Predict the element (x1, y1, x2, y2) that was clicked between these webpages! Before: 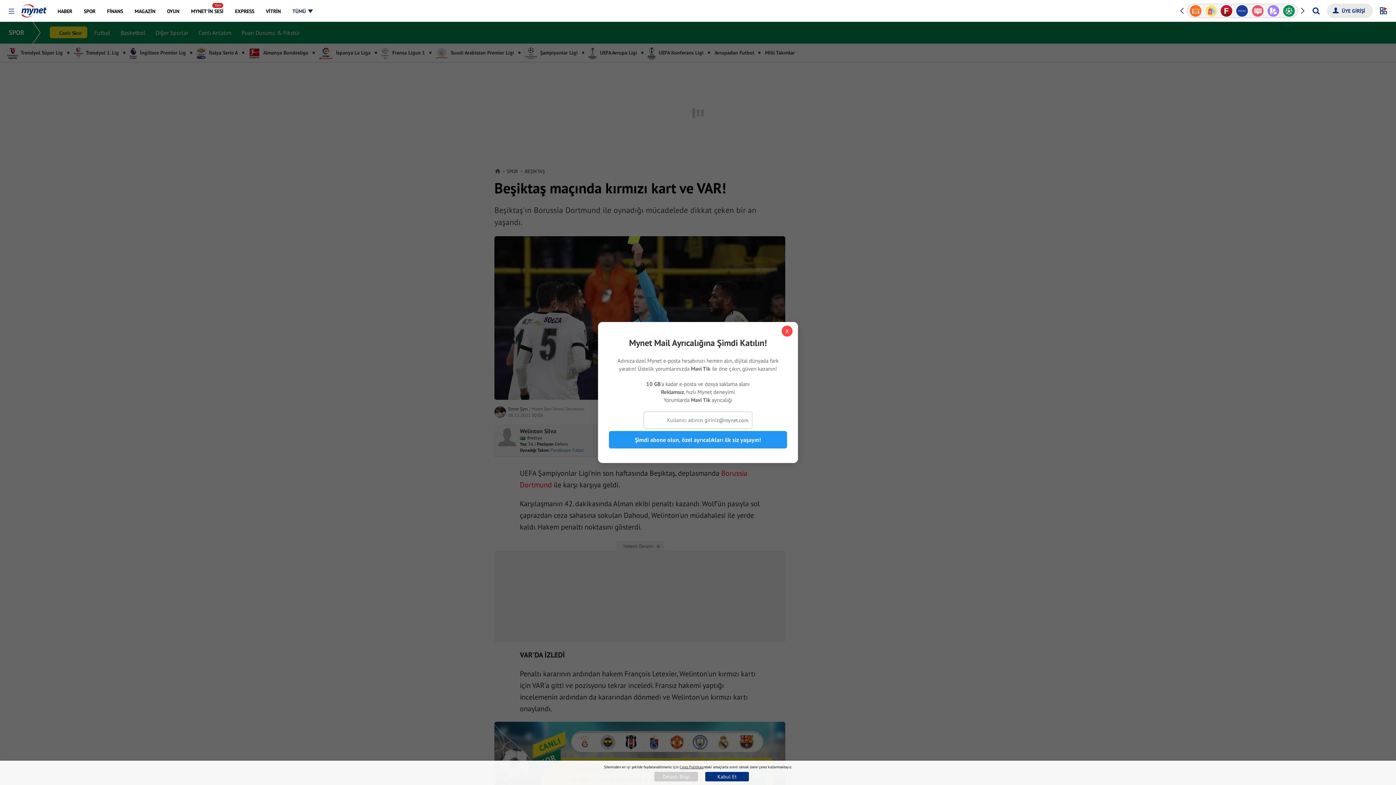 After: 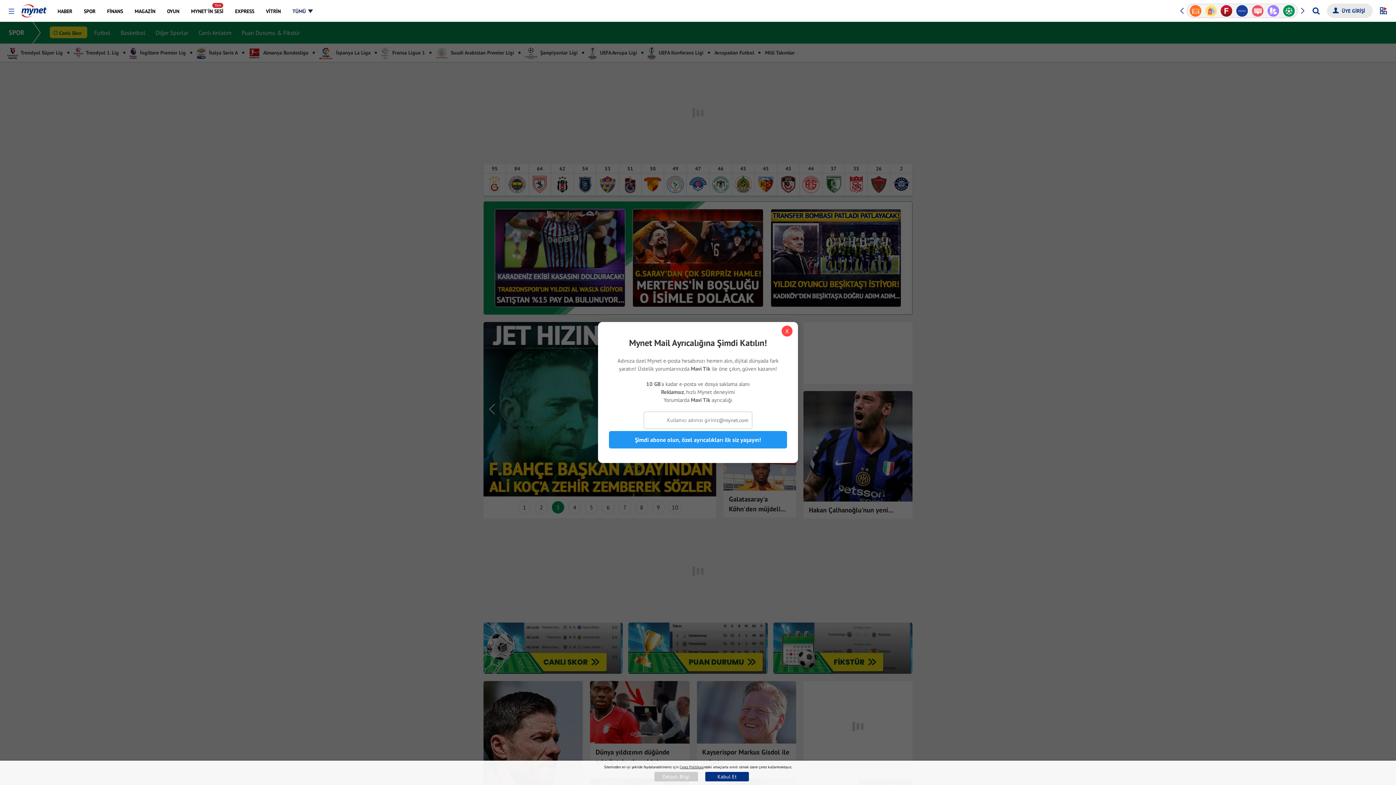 Action: bbox: (78, 0, 100, 21) label: SPOR